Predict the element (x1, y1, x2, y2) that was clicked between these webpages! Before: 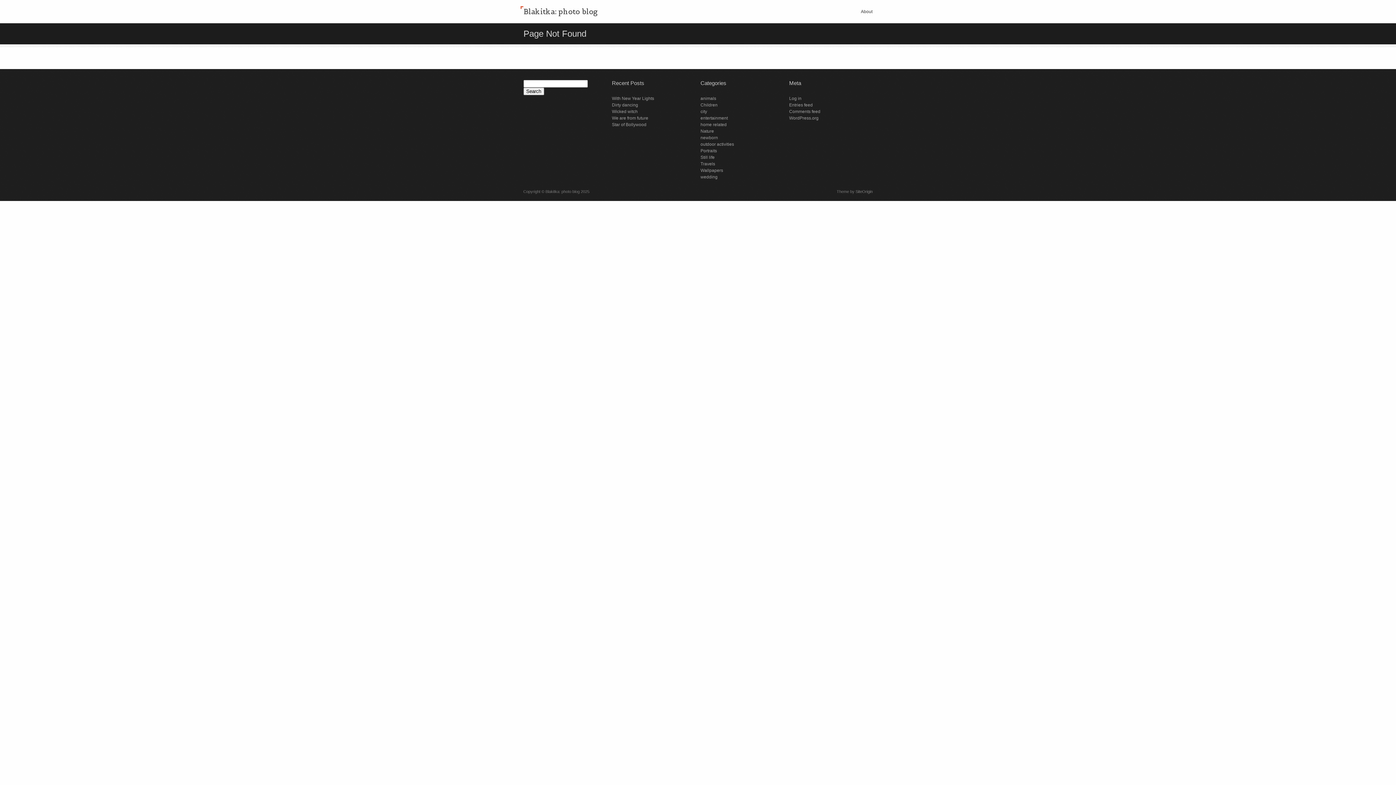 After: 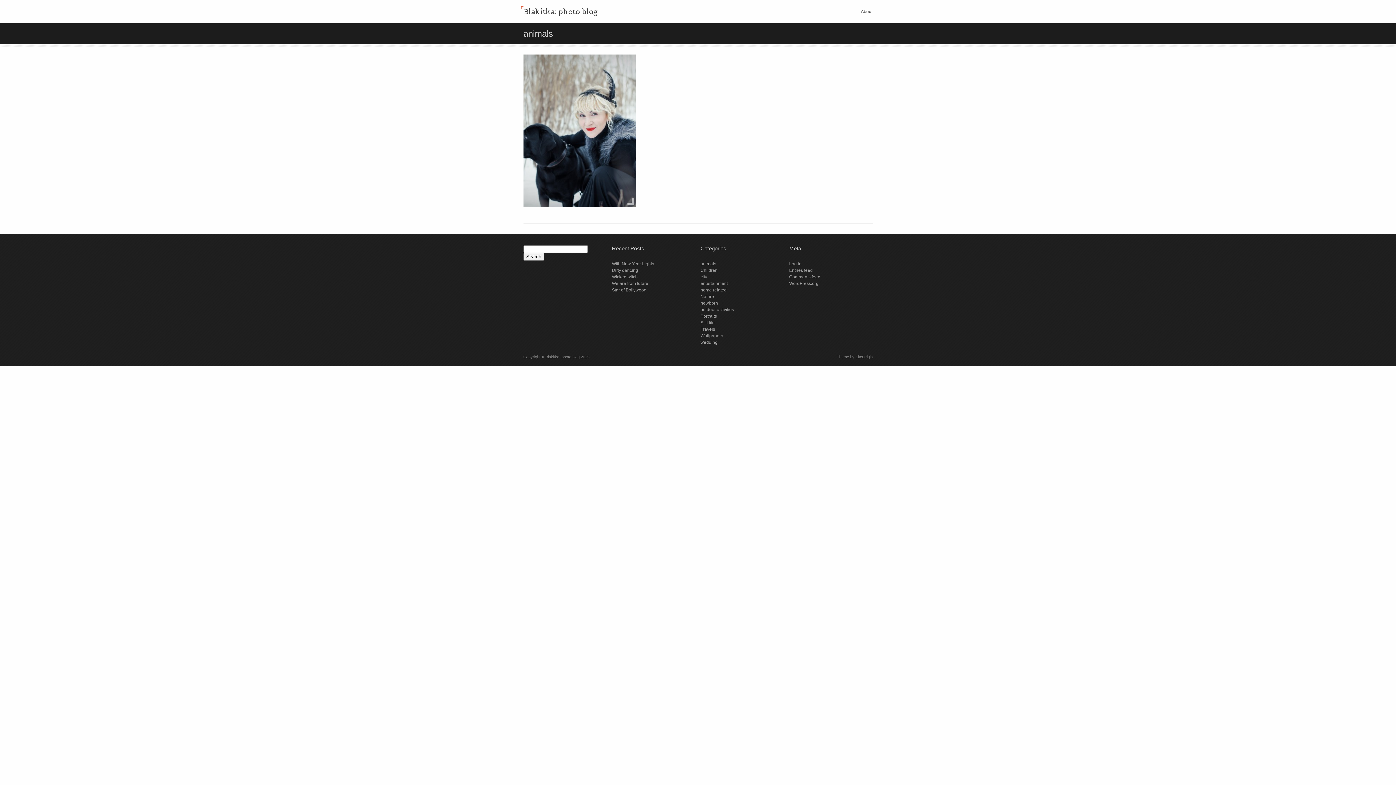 Action: bbox: (700, 96, 716, 101) label: animals